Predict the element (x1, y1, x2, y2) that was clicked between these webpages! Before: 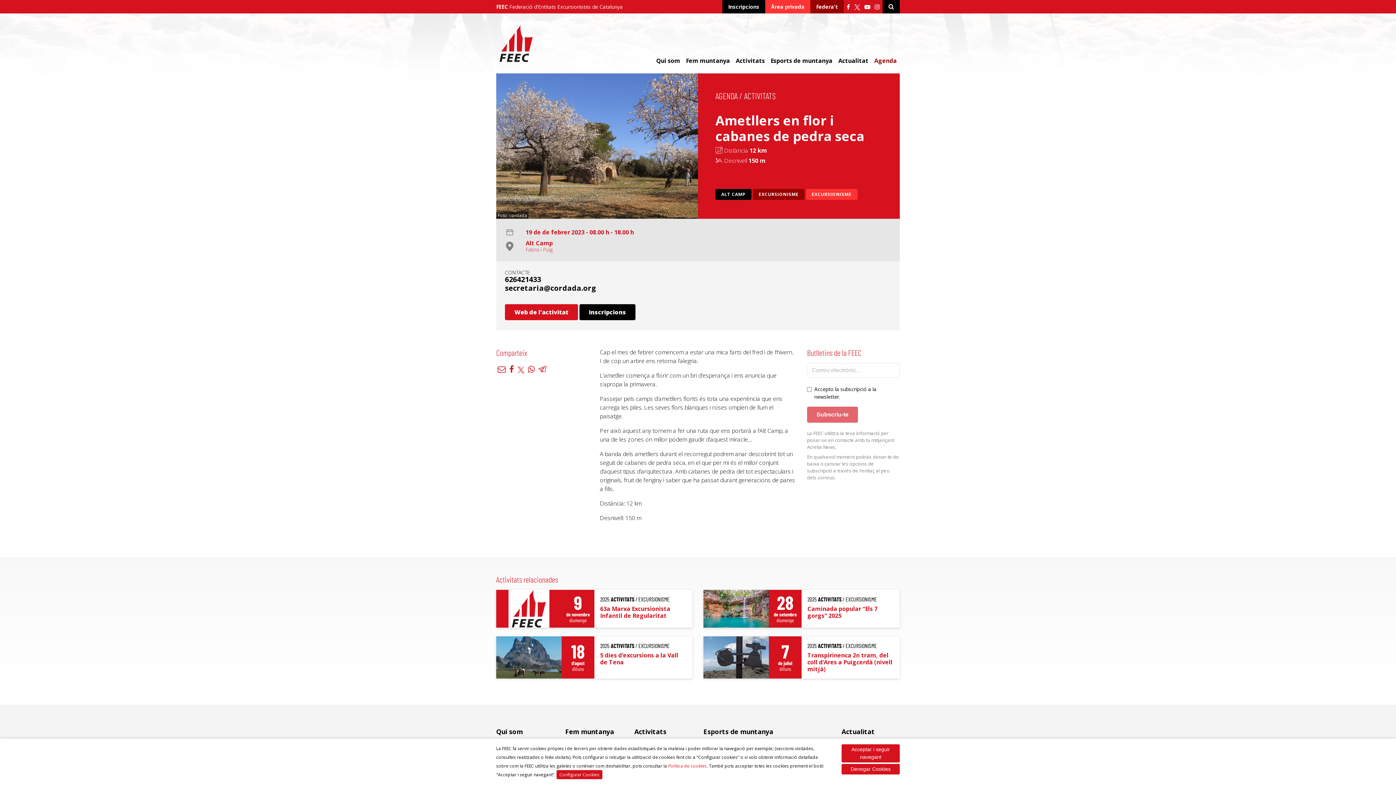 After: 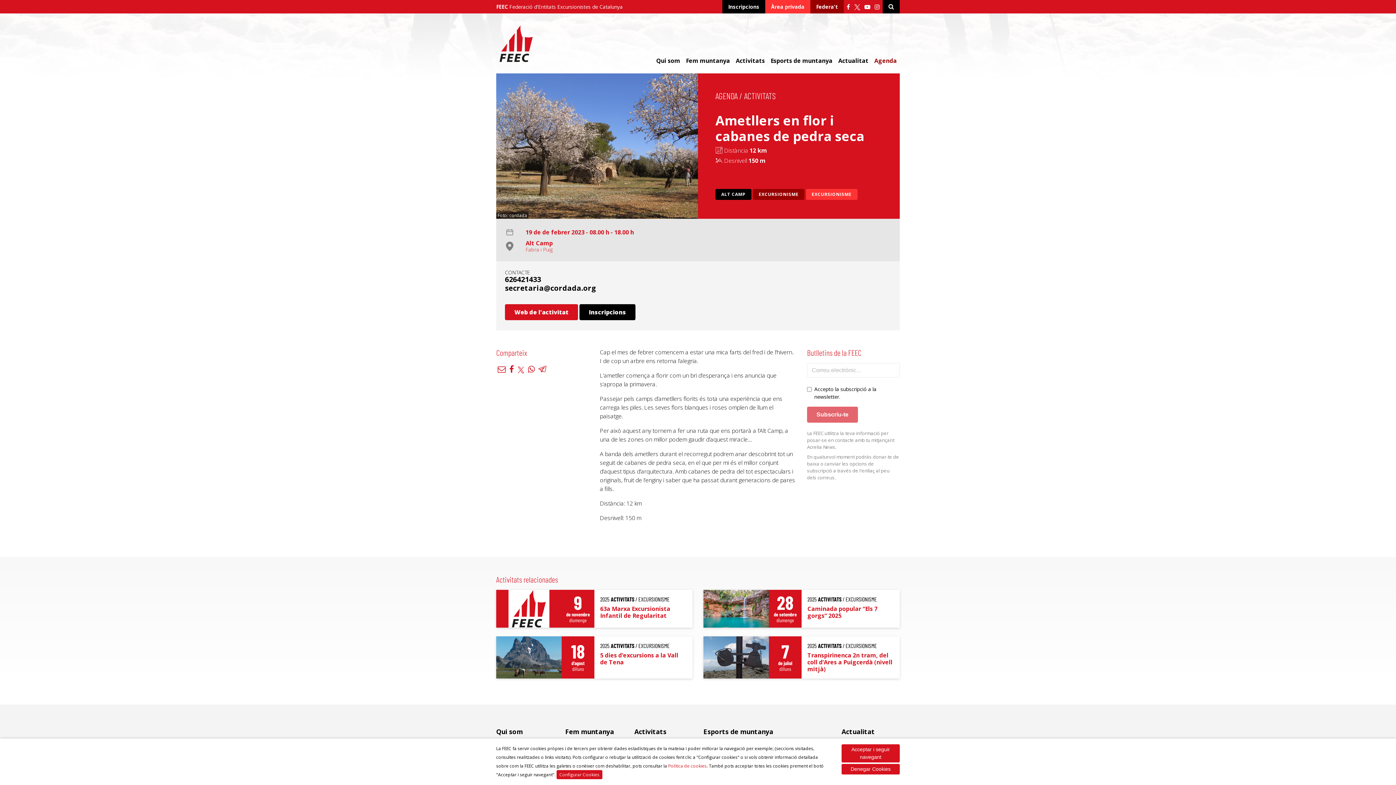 Action: bbox: (854, 2, 860, 10)